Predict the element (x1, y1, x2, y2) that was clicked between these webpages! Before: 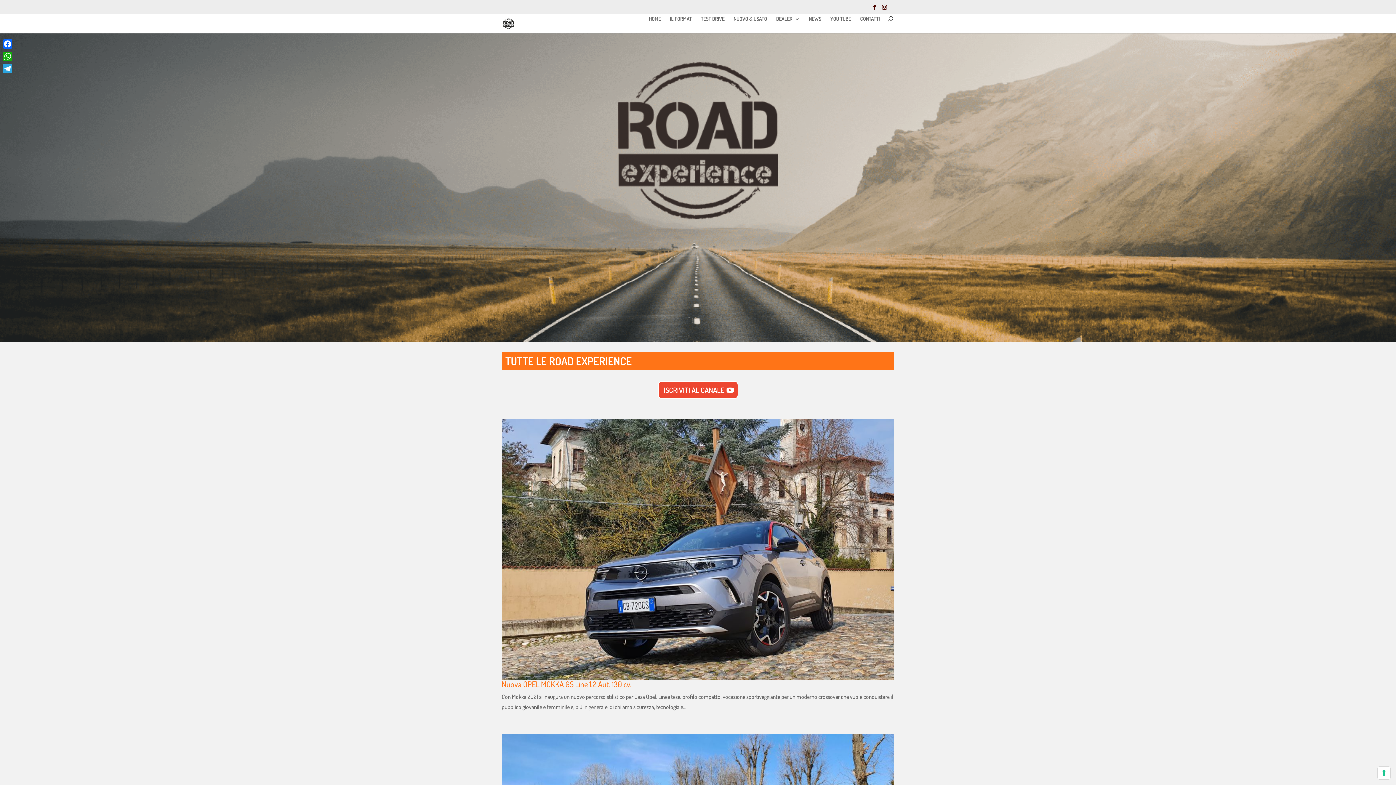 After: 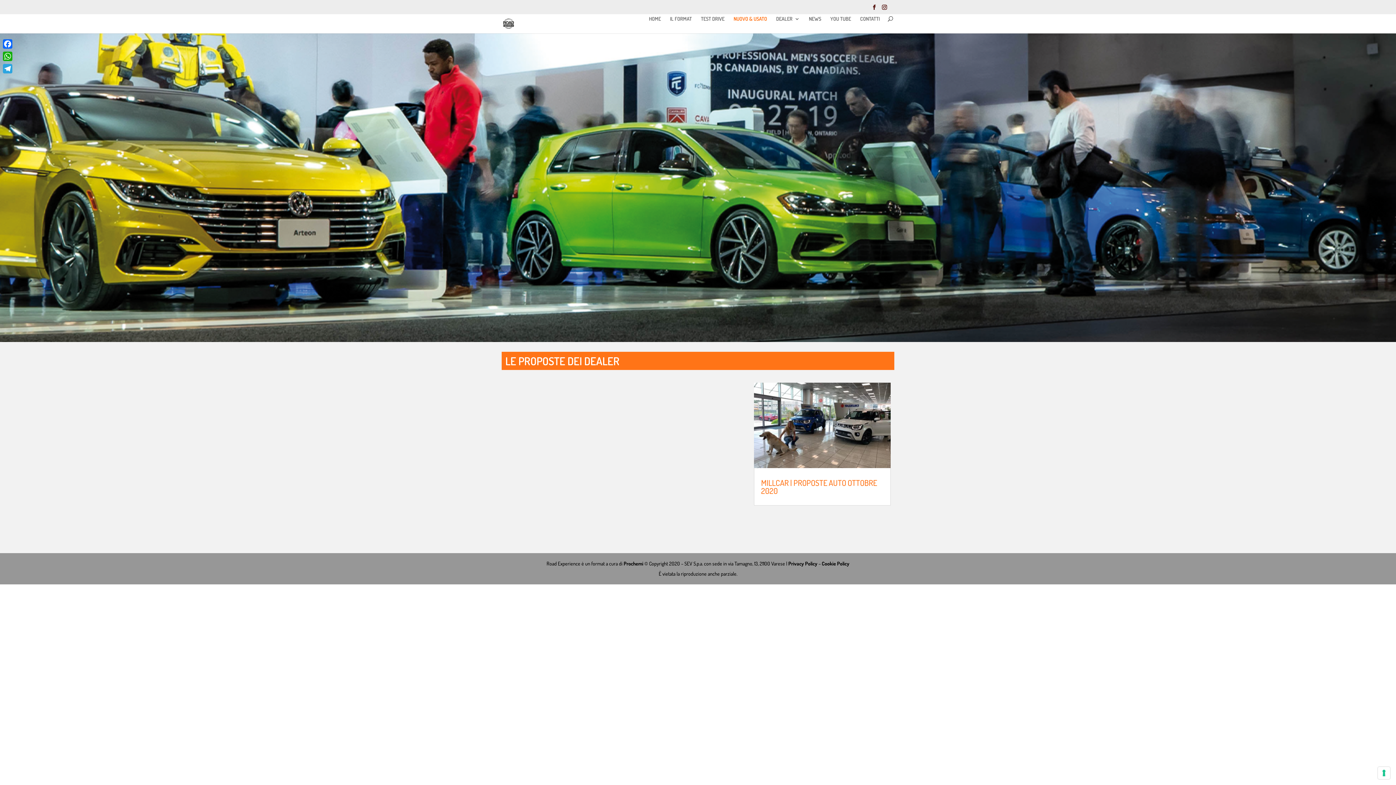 Action: label: NUOVO & USATO bbox: (733, 16, 767, 33)